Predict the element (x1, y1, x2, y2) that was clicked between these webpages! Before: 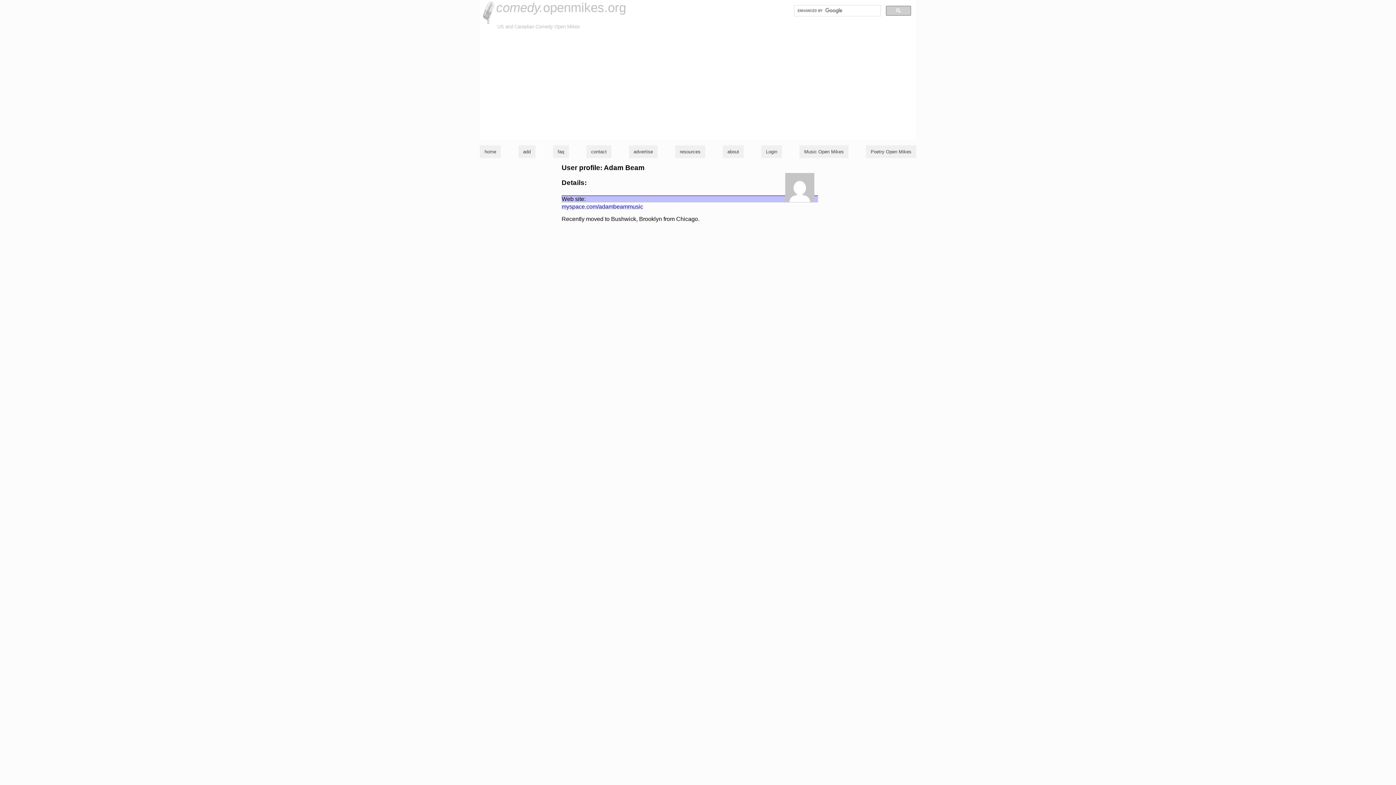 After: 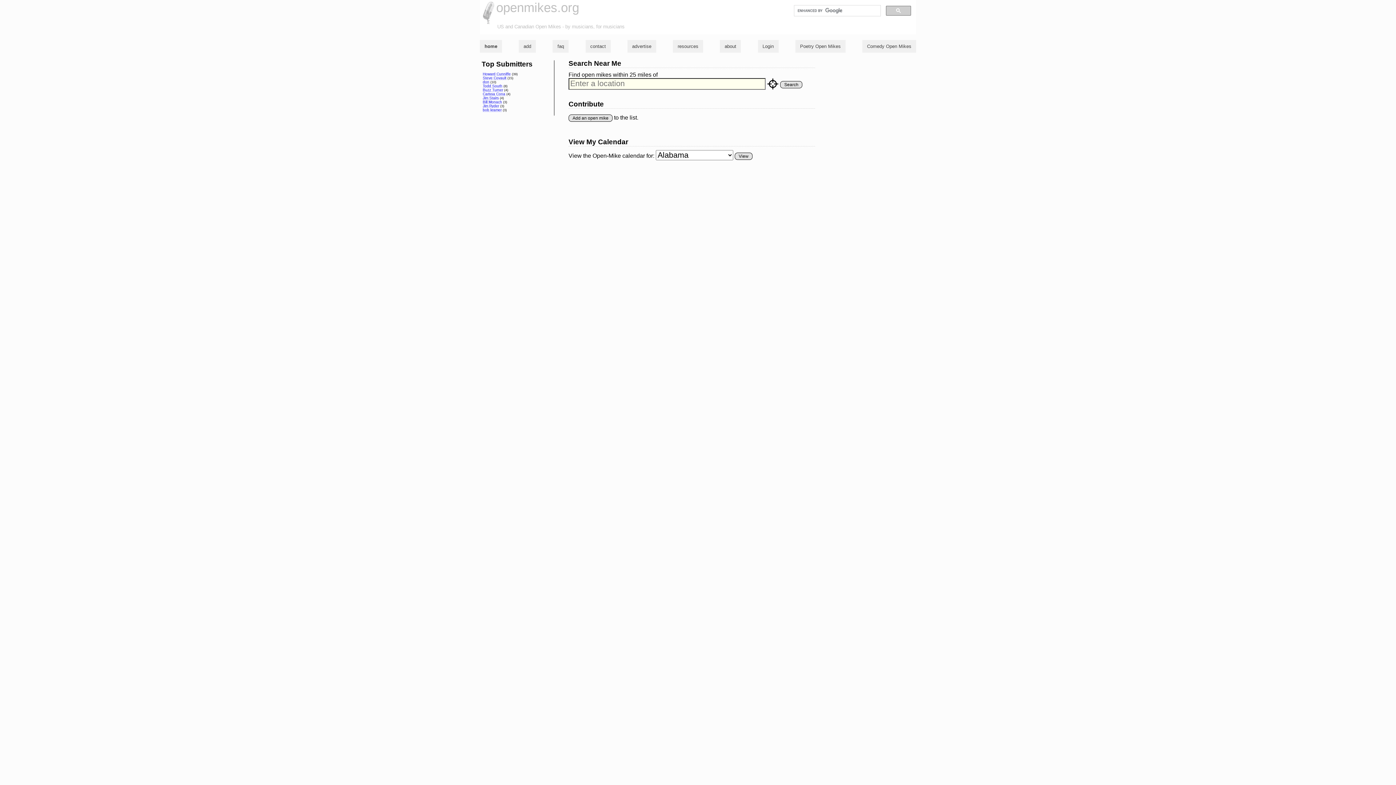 Action: label: Music Open Mikes bbox: (804, 149, 844, 154)